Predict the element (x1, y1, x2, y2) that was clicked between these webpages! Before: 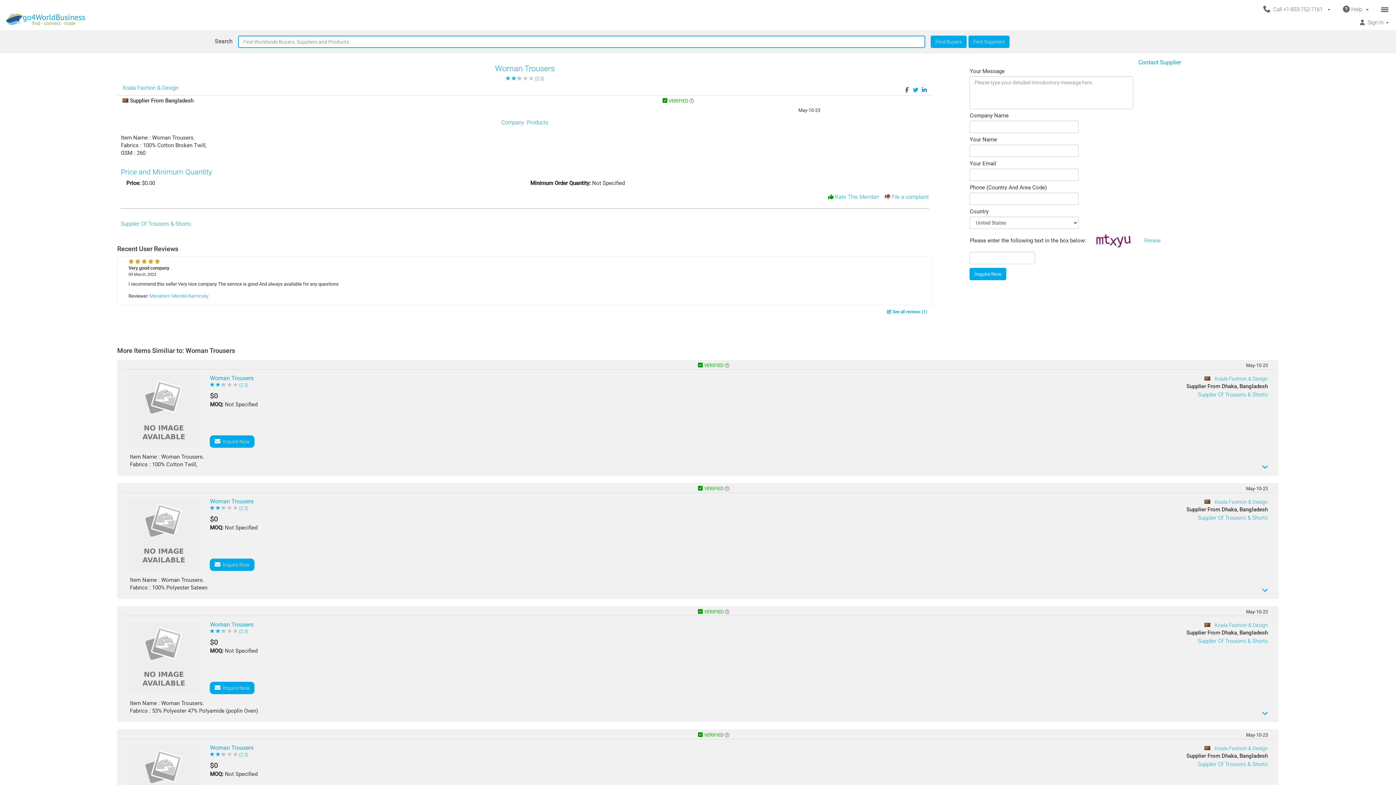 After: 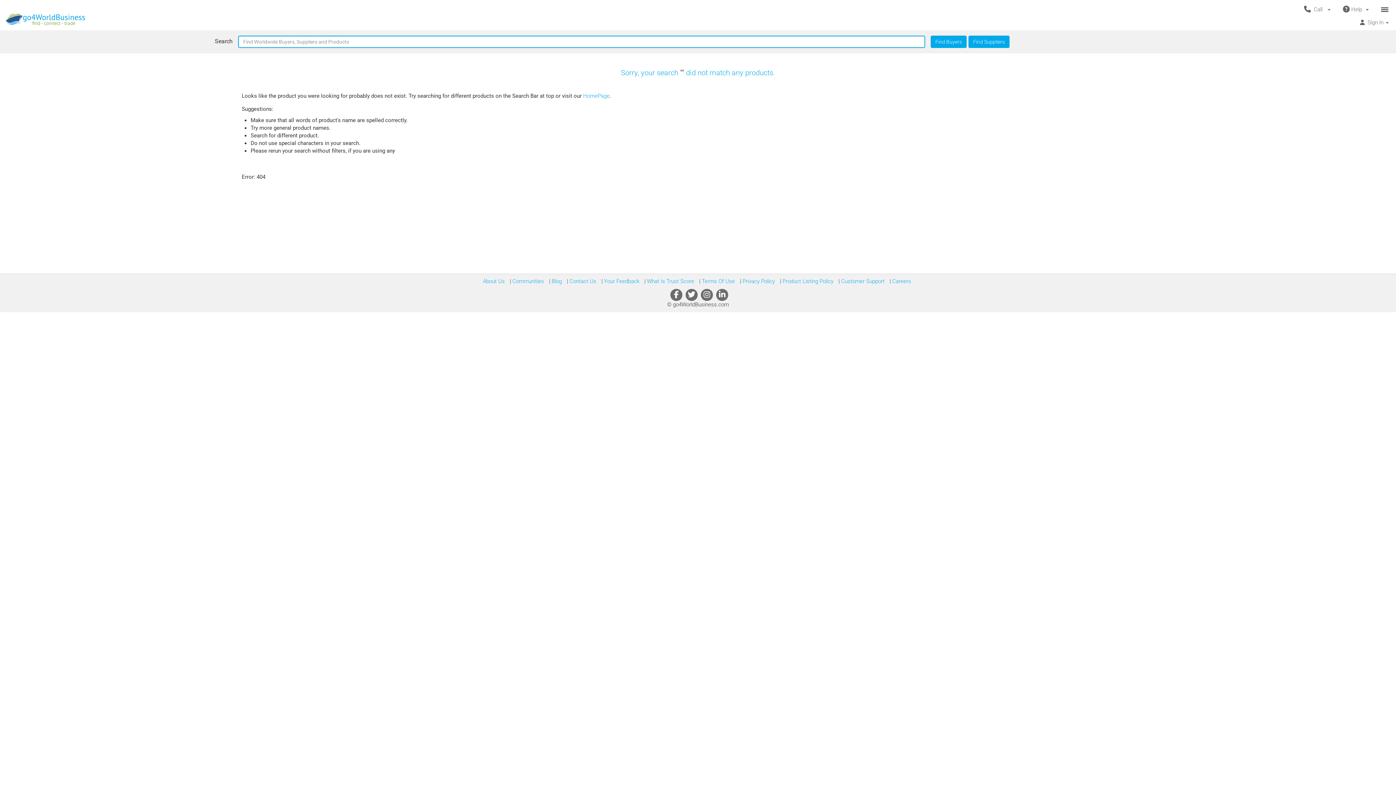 Action: bbox: (930, 35, 966, 48) label: Find Buyers